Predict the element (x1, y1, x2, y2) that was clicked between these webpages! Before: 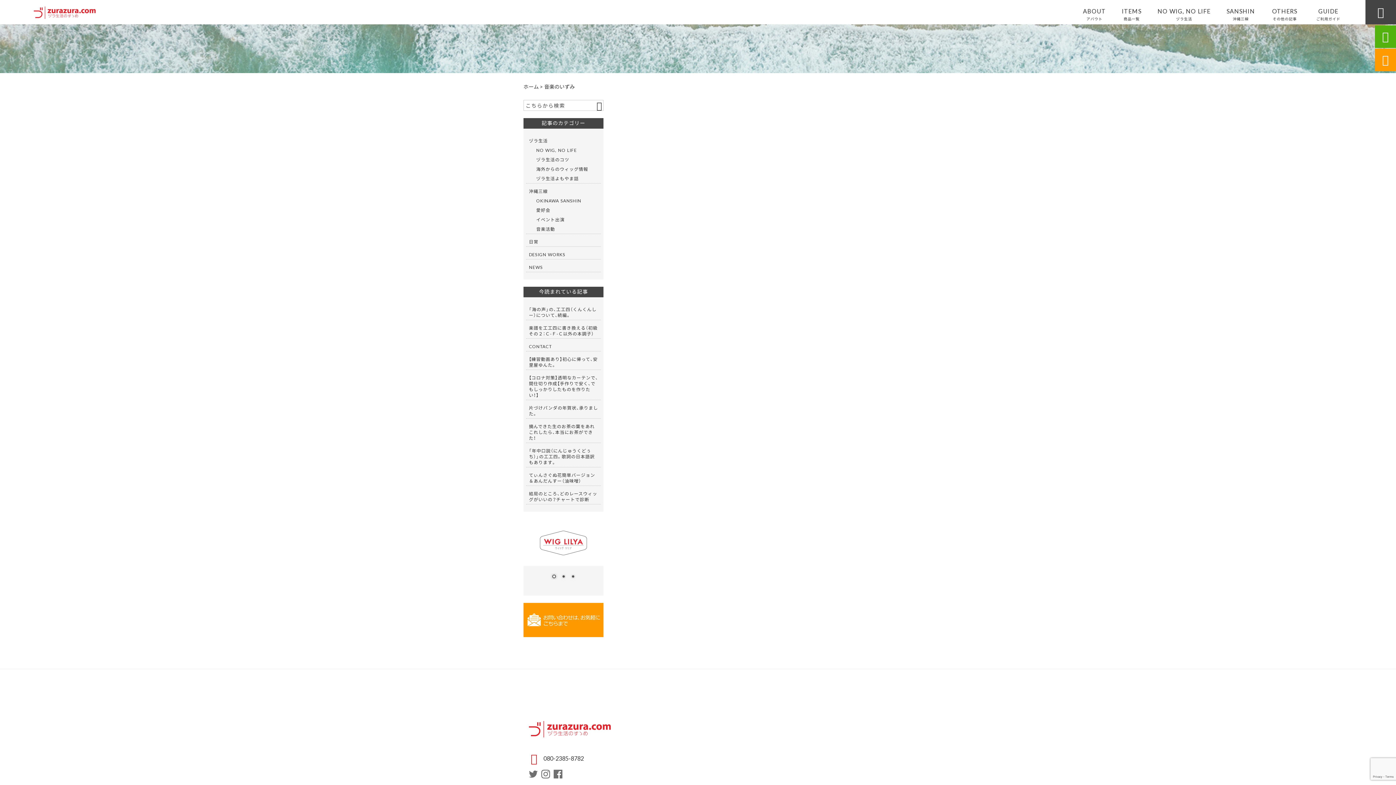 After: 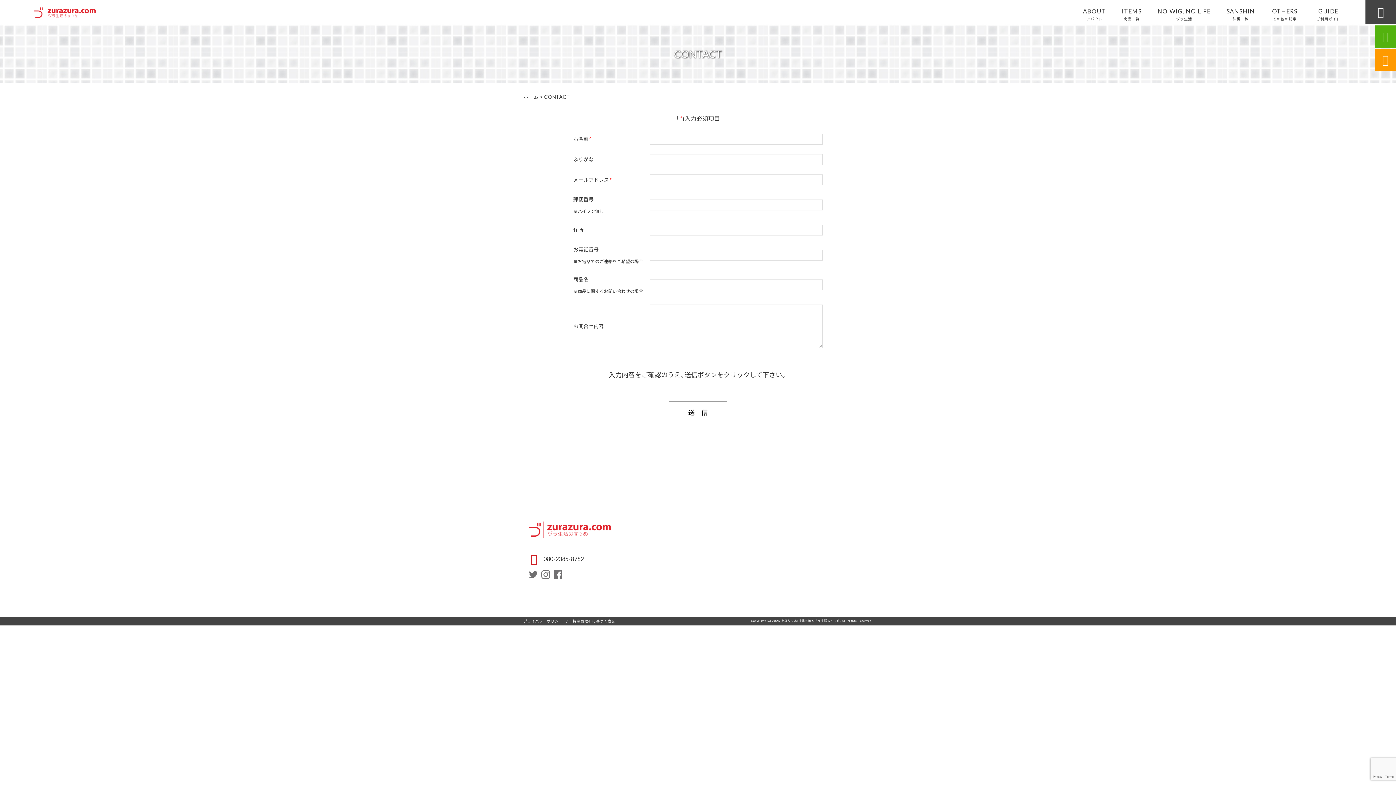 Action: bbox: (523, 630, 603, 638)